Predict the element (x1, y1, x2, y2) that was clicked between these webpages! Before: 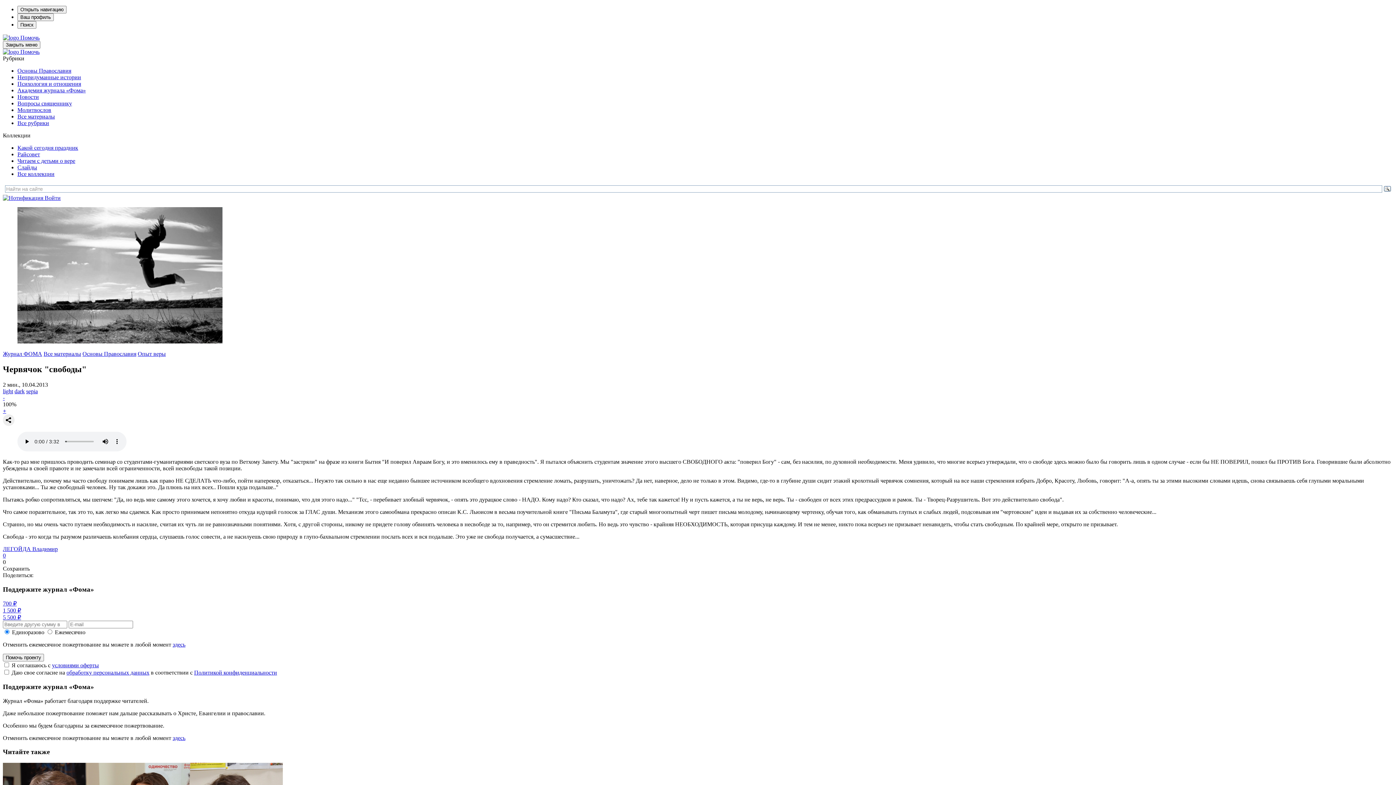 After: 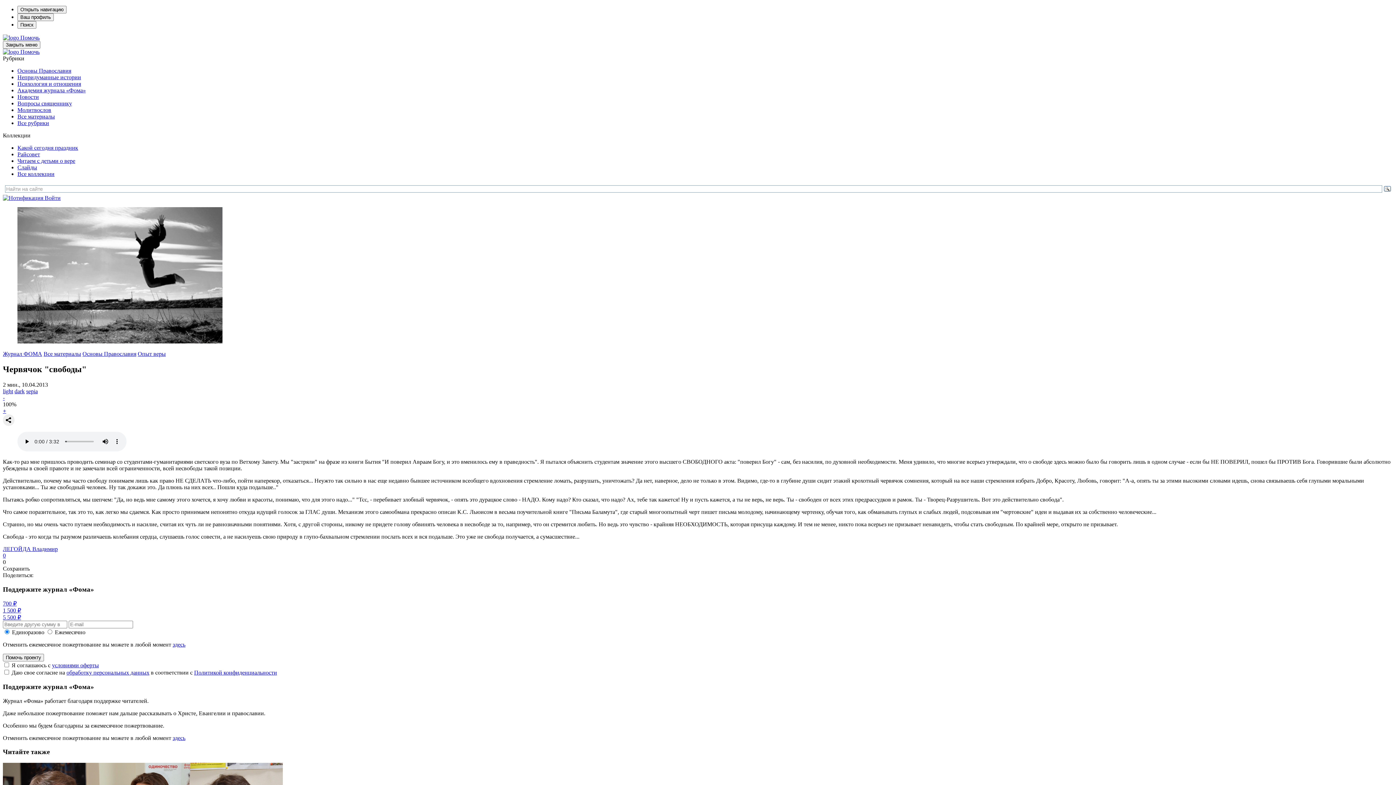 Action: label: light bbox: (2, 388, 13, 394)